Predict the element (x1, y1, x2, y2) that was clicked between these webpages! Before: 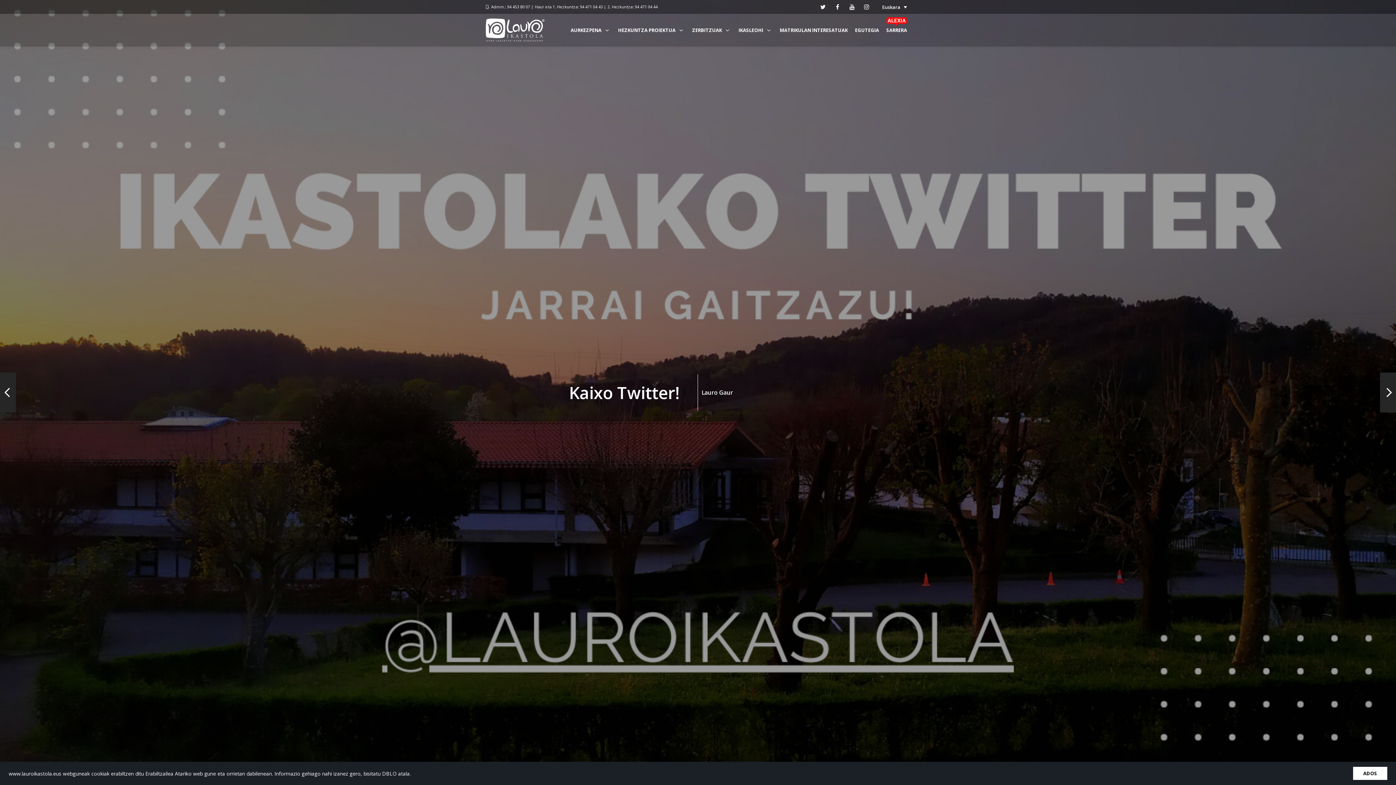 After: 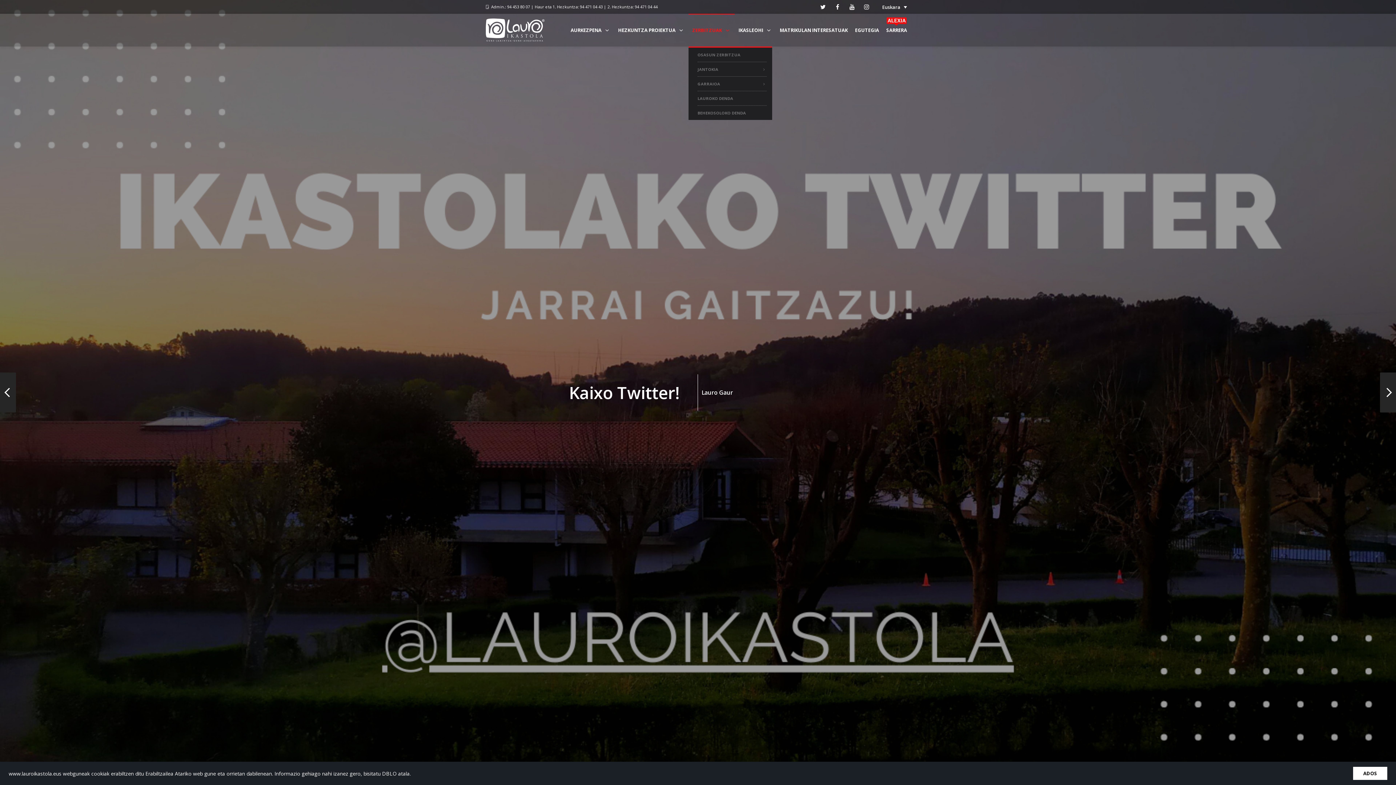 Action: label: ZERBITZUAK bbox: (688, 13, 735, 46)